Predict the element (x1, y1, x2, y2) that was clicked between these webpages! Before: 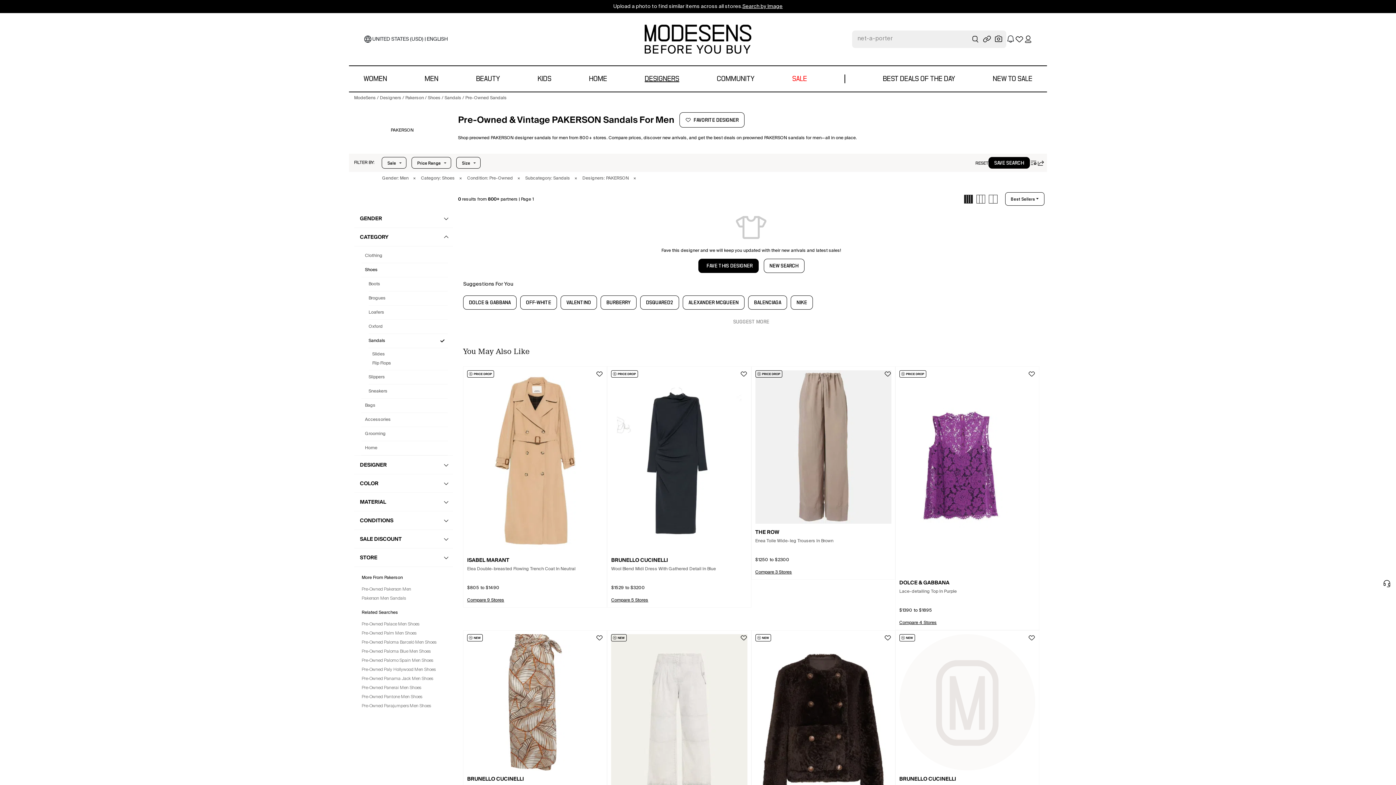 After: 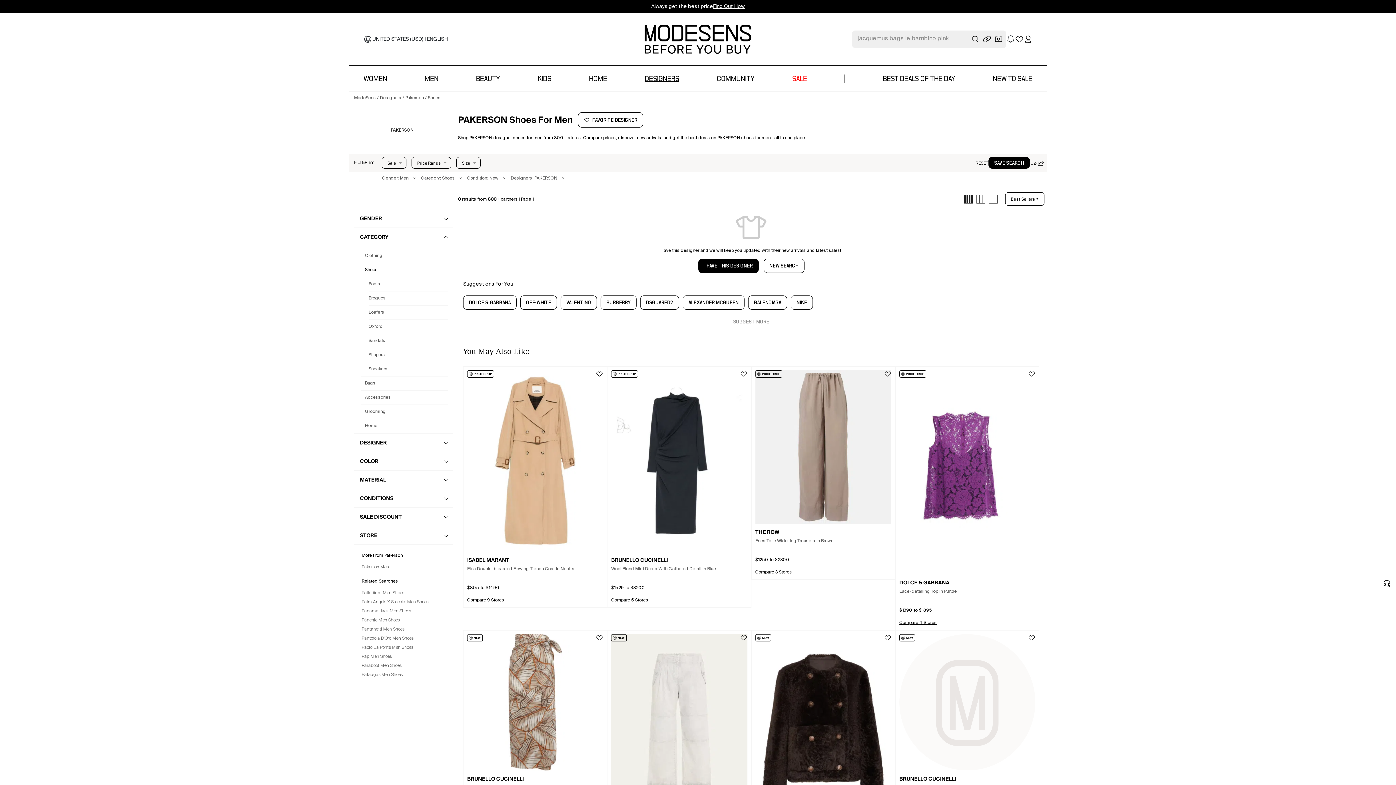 Action: label: × bbox: (570, 172, 577, 185)